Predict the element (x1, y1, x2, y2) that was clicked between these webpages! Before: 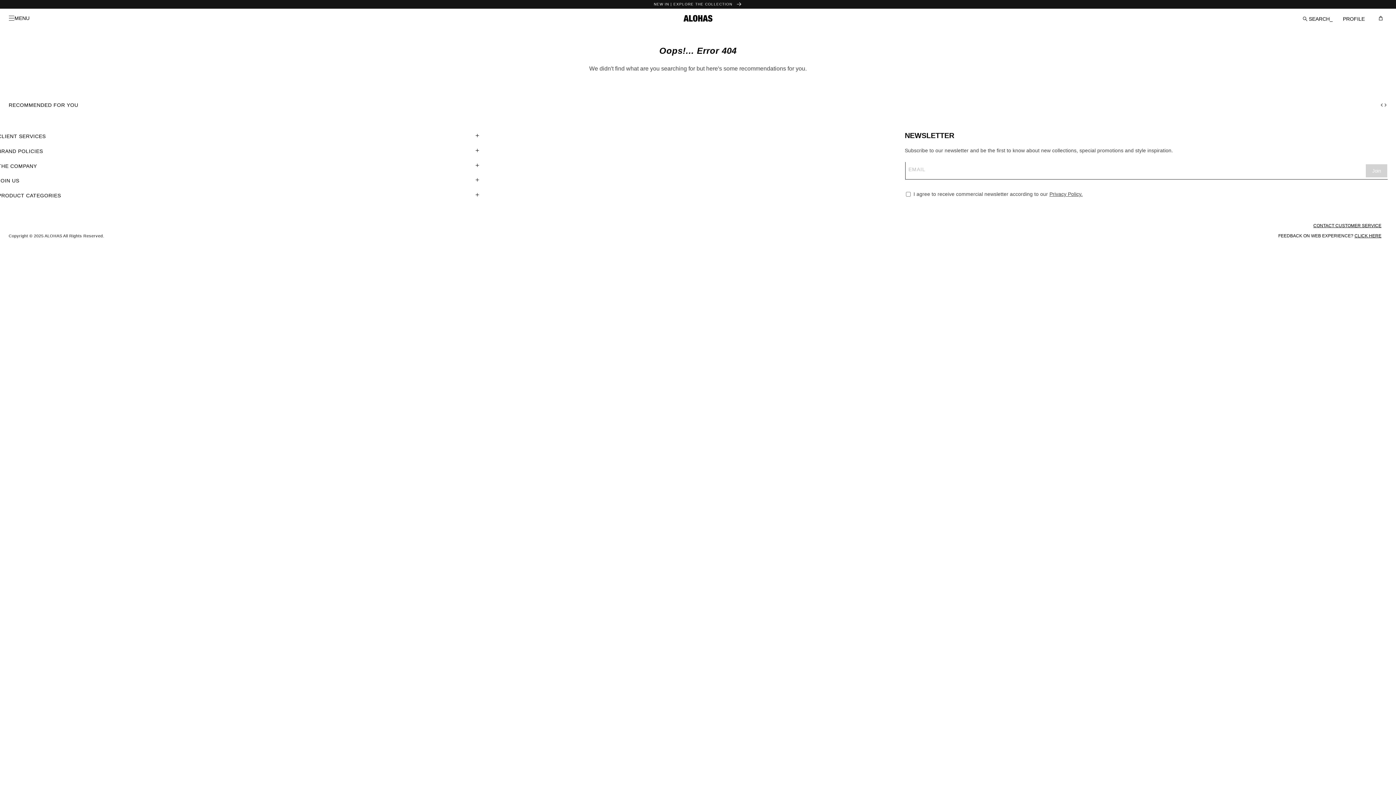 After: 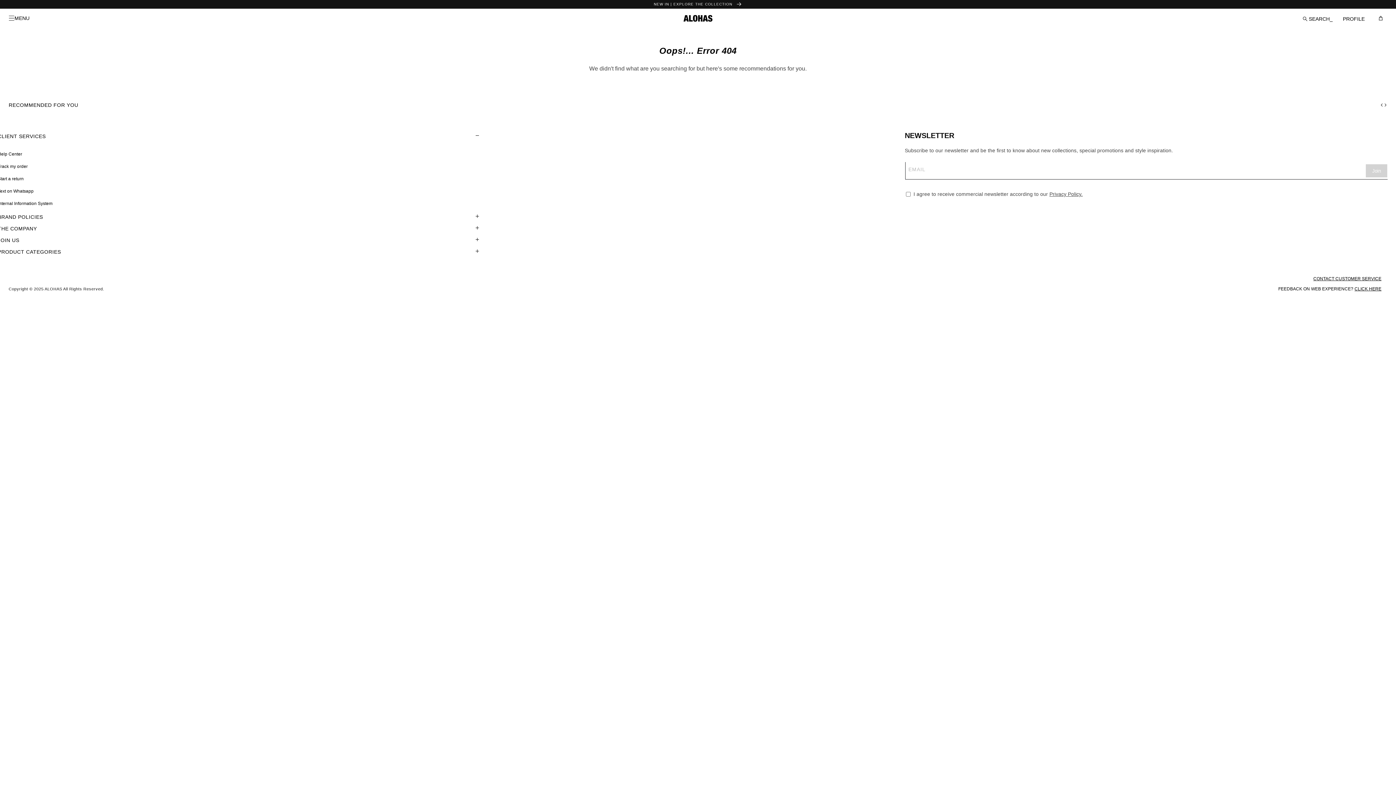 Action: label: CLIENT SERVICES bbox: (-2, 130, 480, 142)